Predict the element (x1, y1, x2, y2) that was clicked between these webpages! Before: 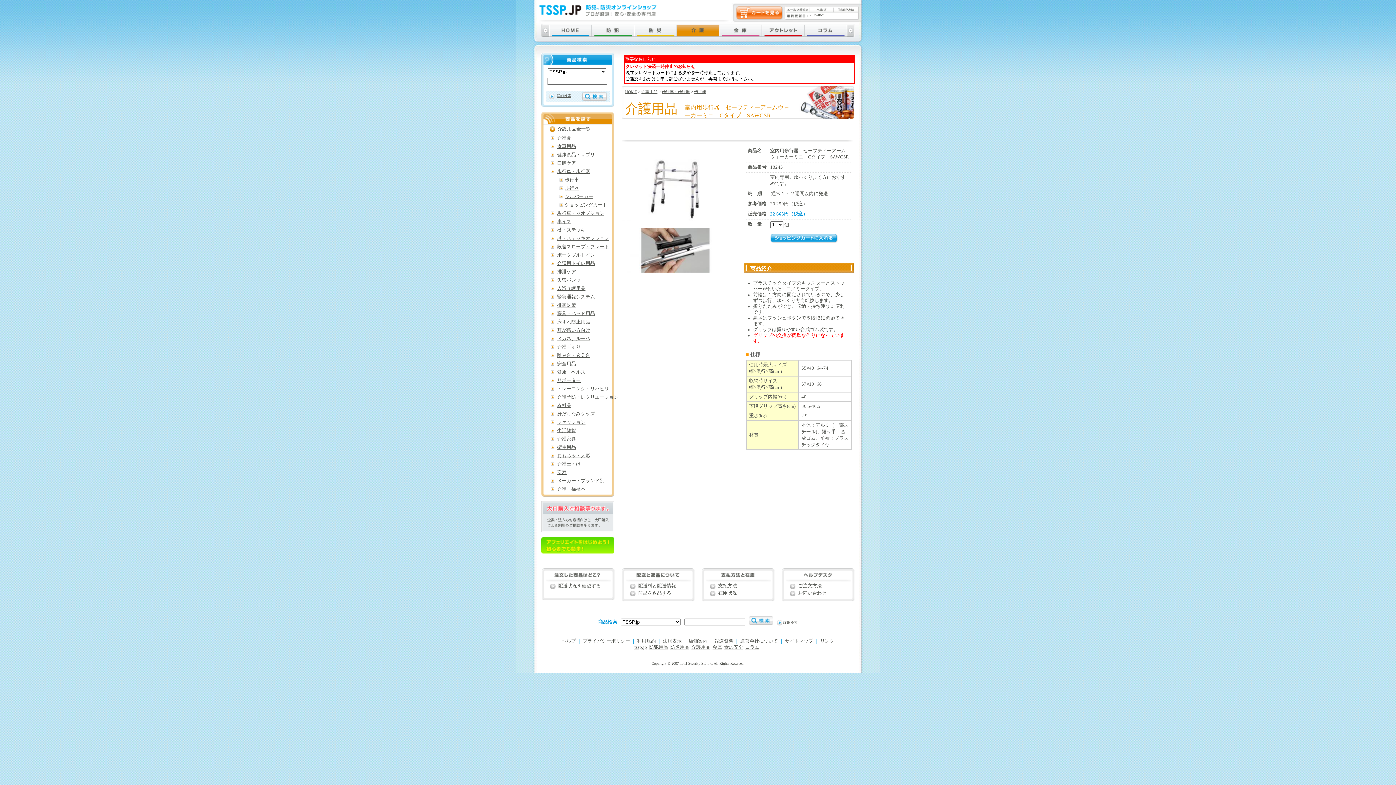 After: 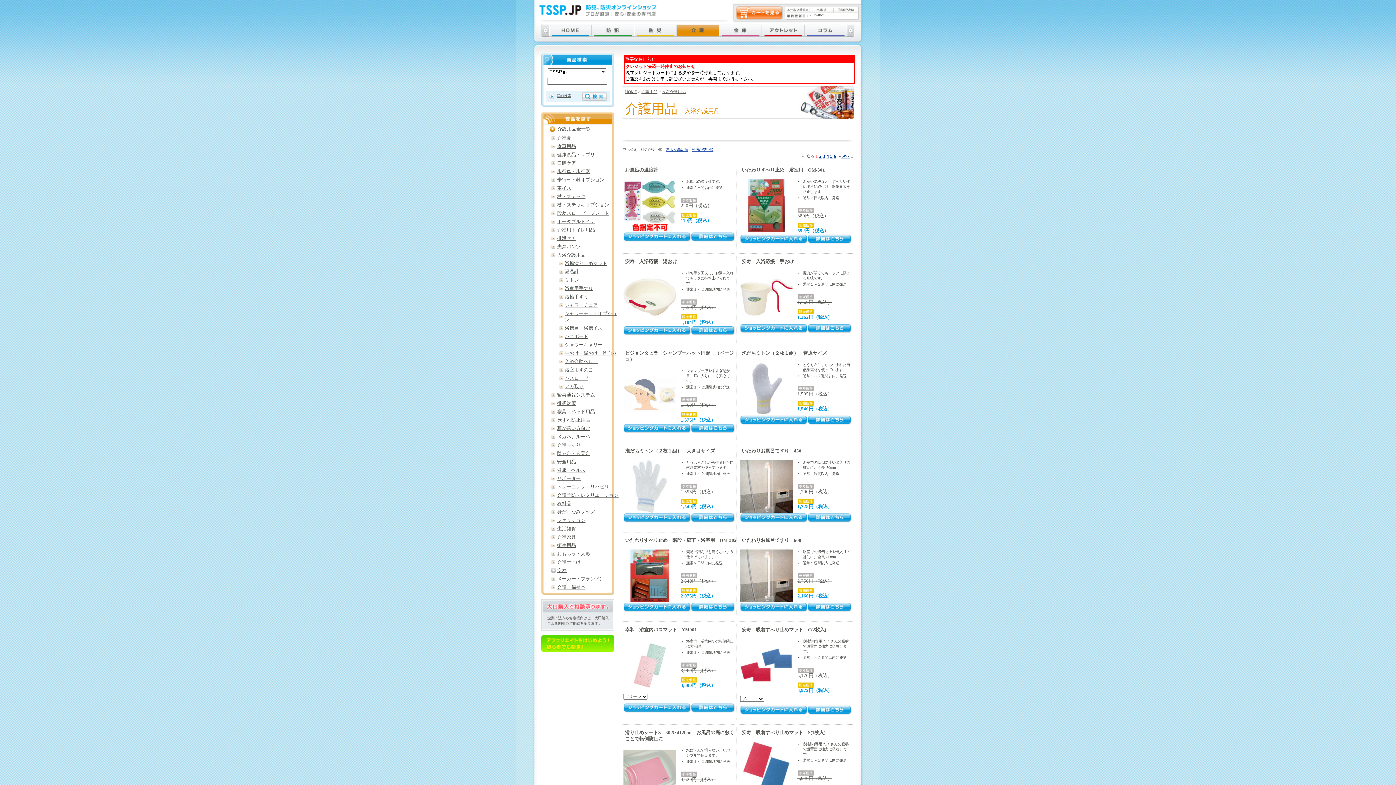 Action: bbox: (557, 286, 585, 291) label: 入浴介護用品